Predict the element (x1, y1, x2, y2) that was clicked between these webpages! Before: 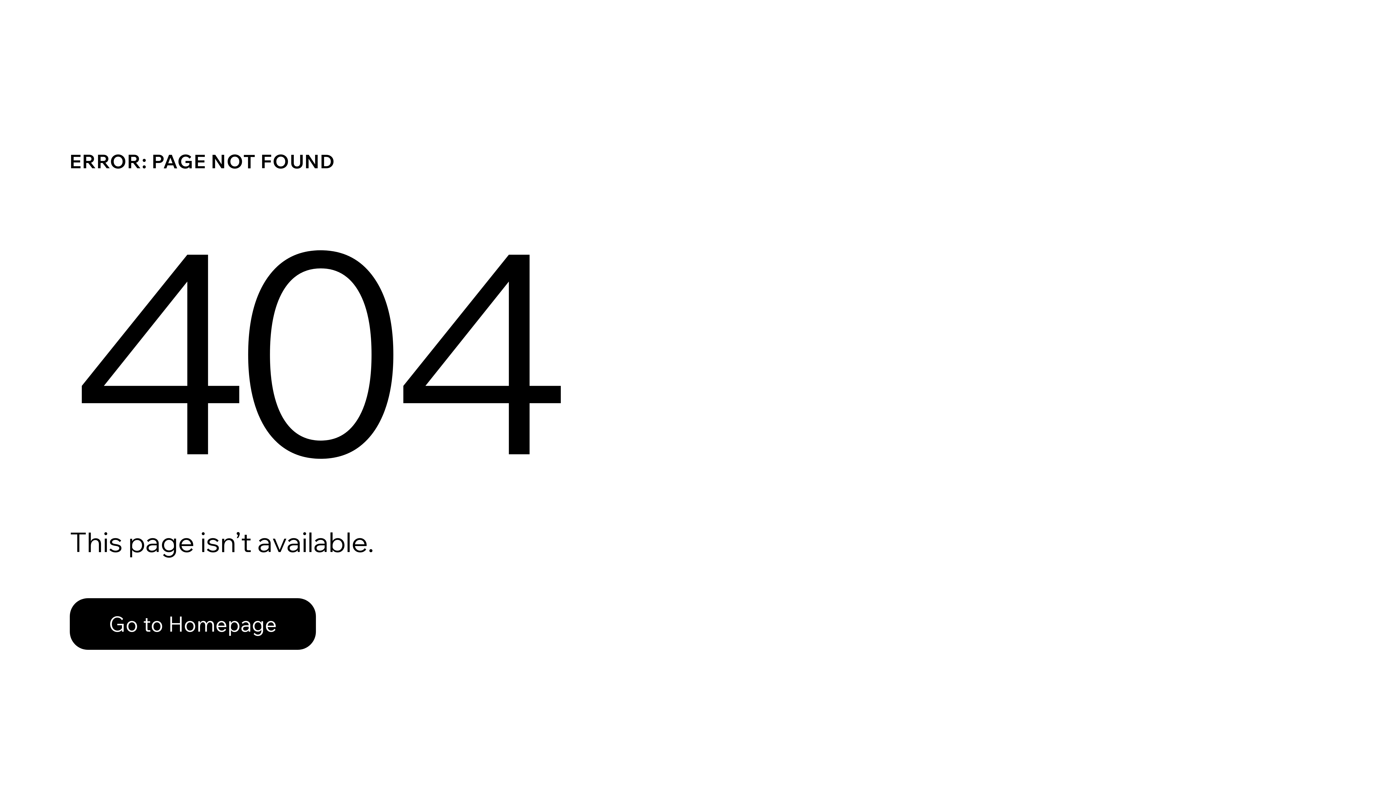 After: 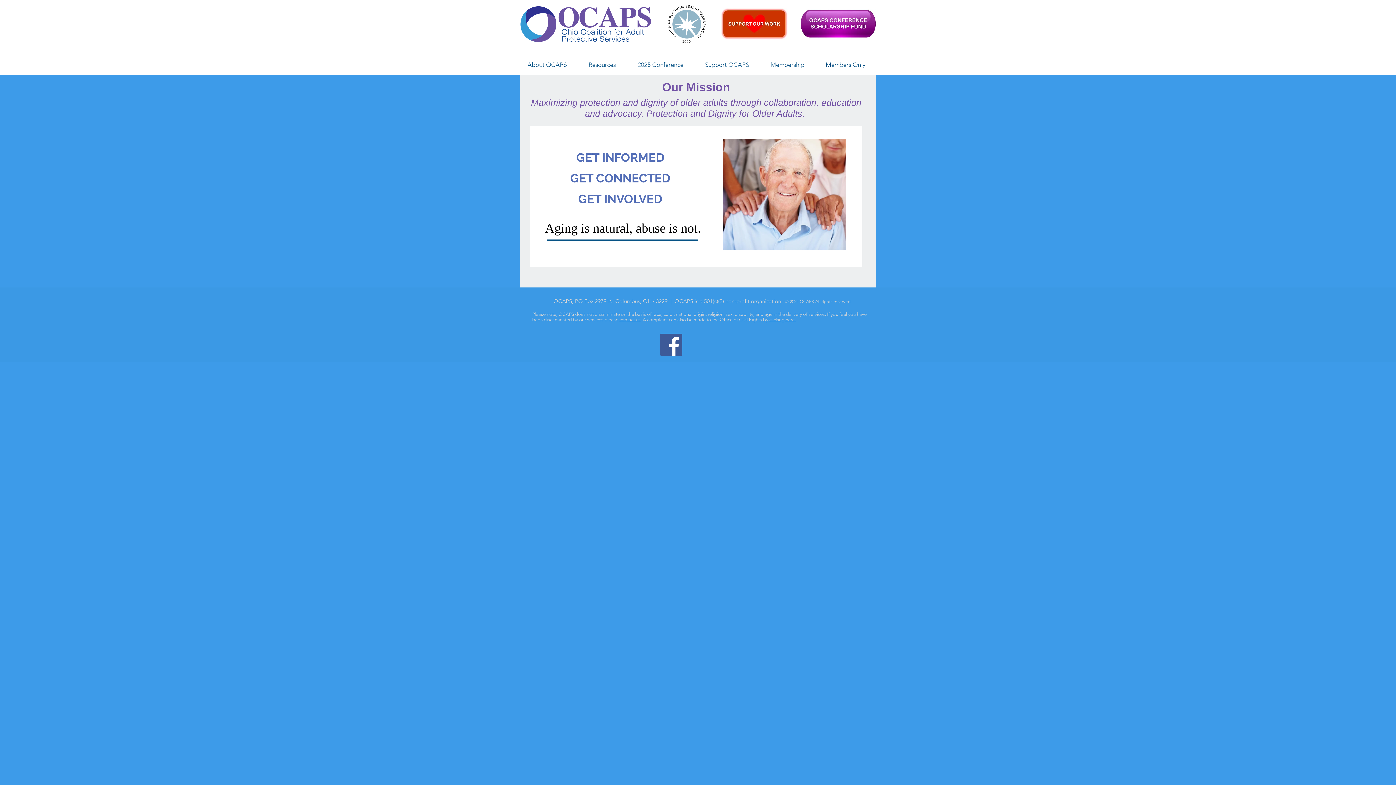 Action: label: Go to Homepage bbox: (69, 582, 768, 659)